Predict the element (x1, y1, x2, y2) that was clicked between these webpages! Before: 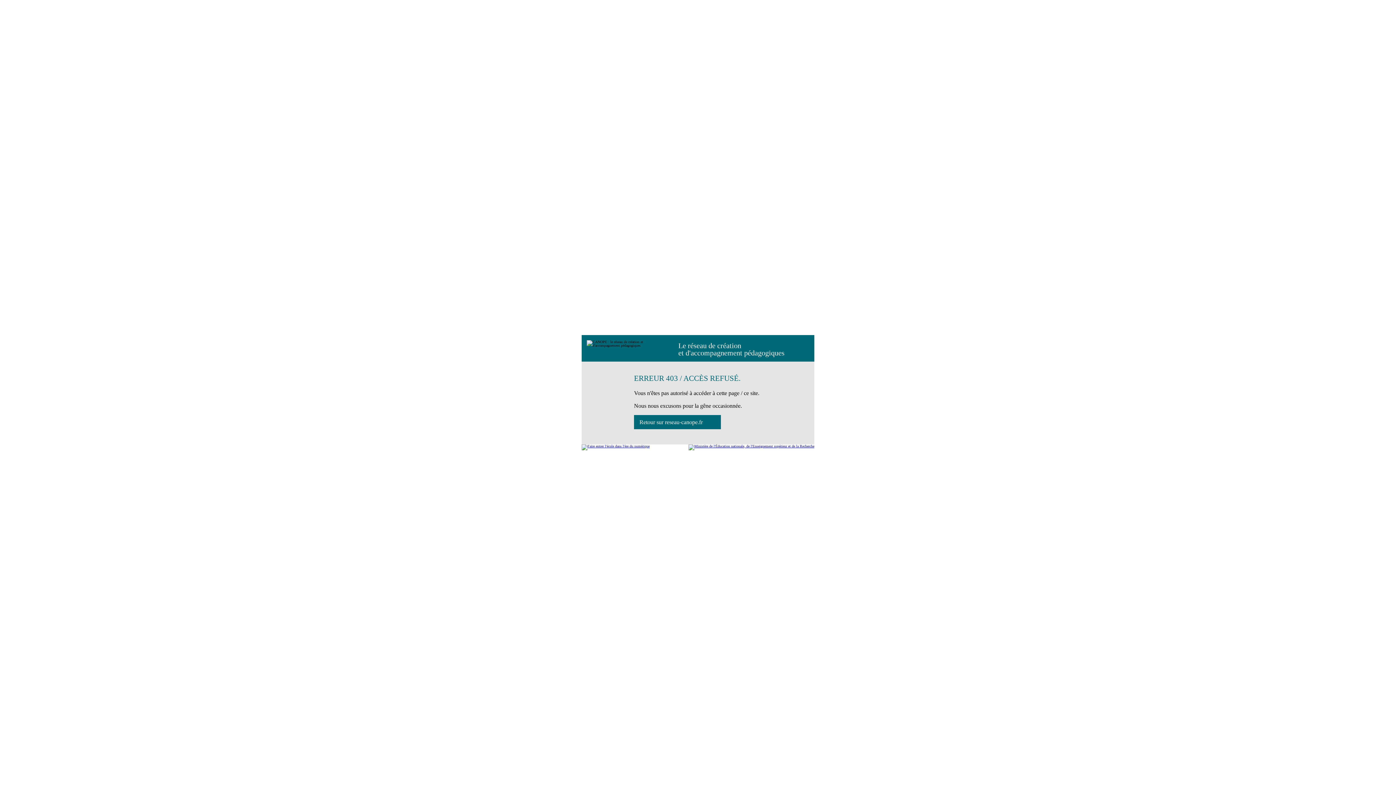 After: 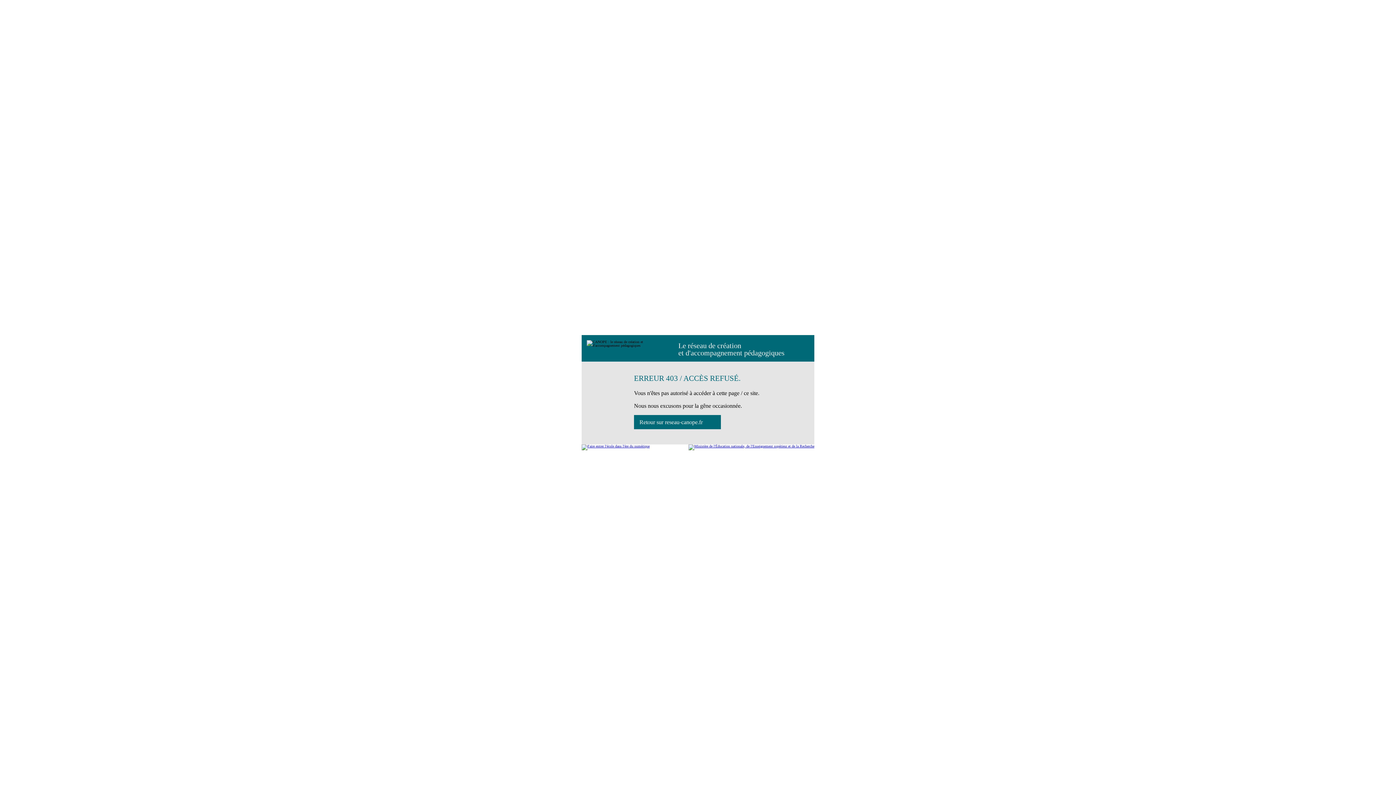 Action: bbox: (688, 444, 814, 450)